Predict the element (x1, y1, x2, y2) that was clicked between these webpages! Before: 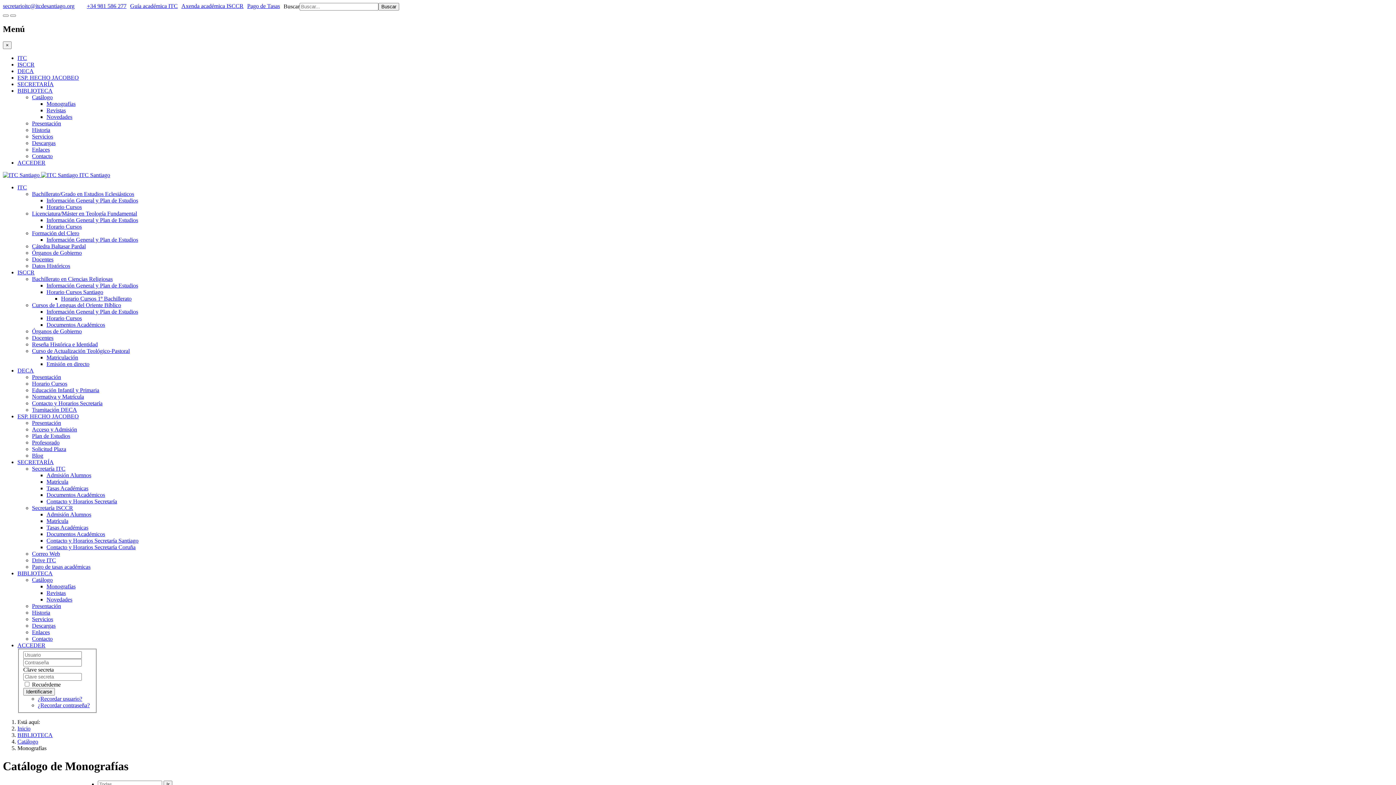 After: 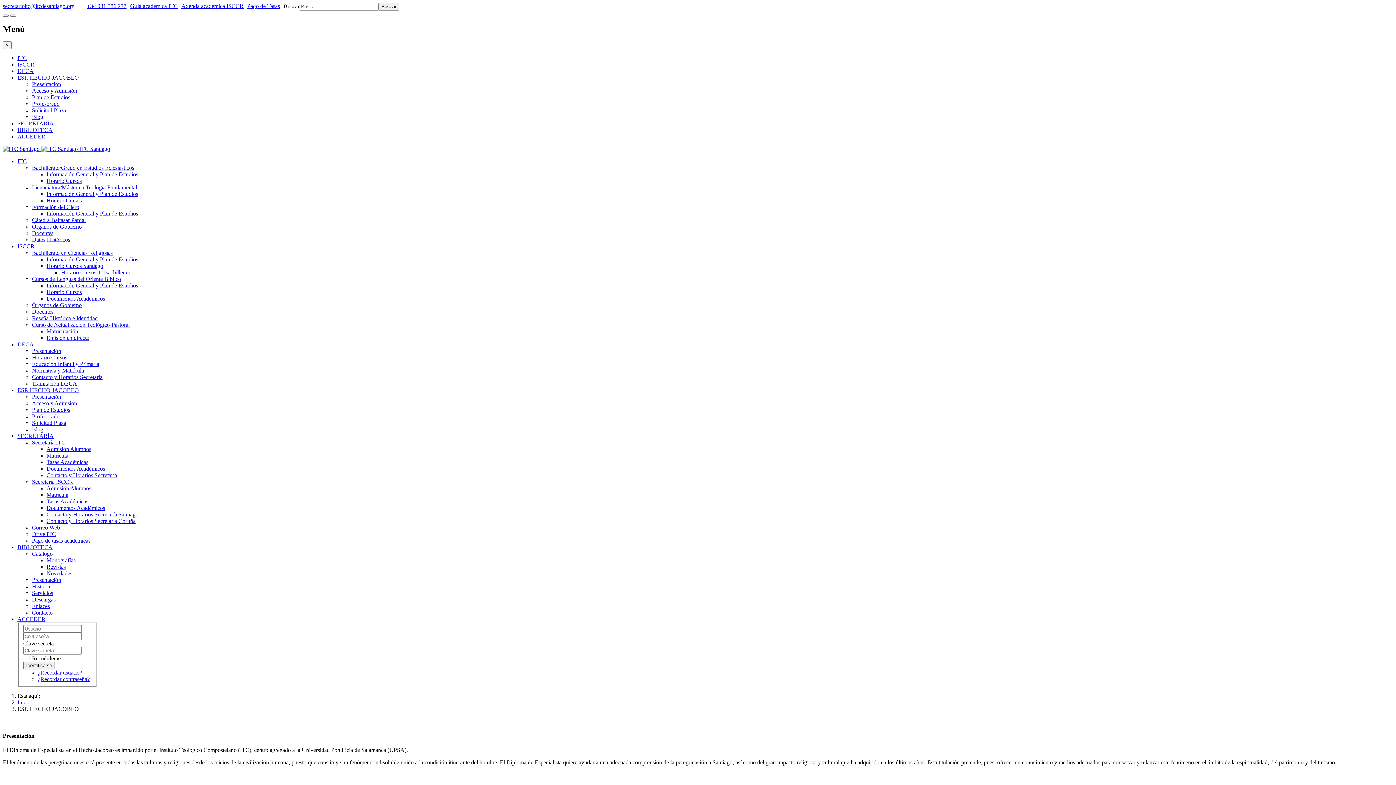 Action: label: ESP. HECHO JACOBEO bbox: (17, 413, 78, 419)